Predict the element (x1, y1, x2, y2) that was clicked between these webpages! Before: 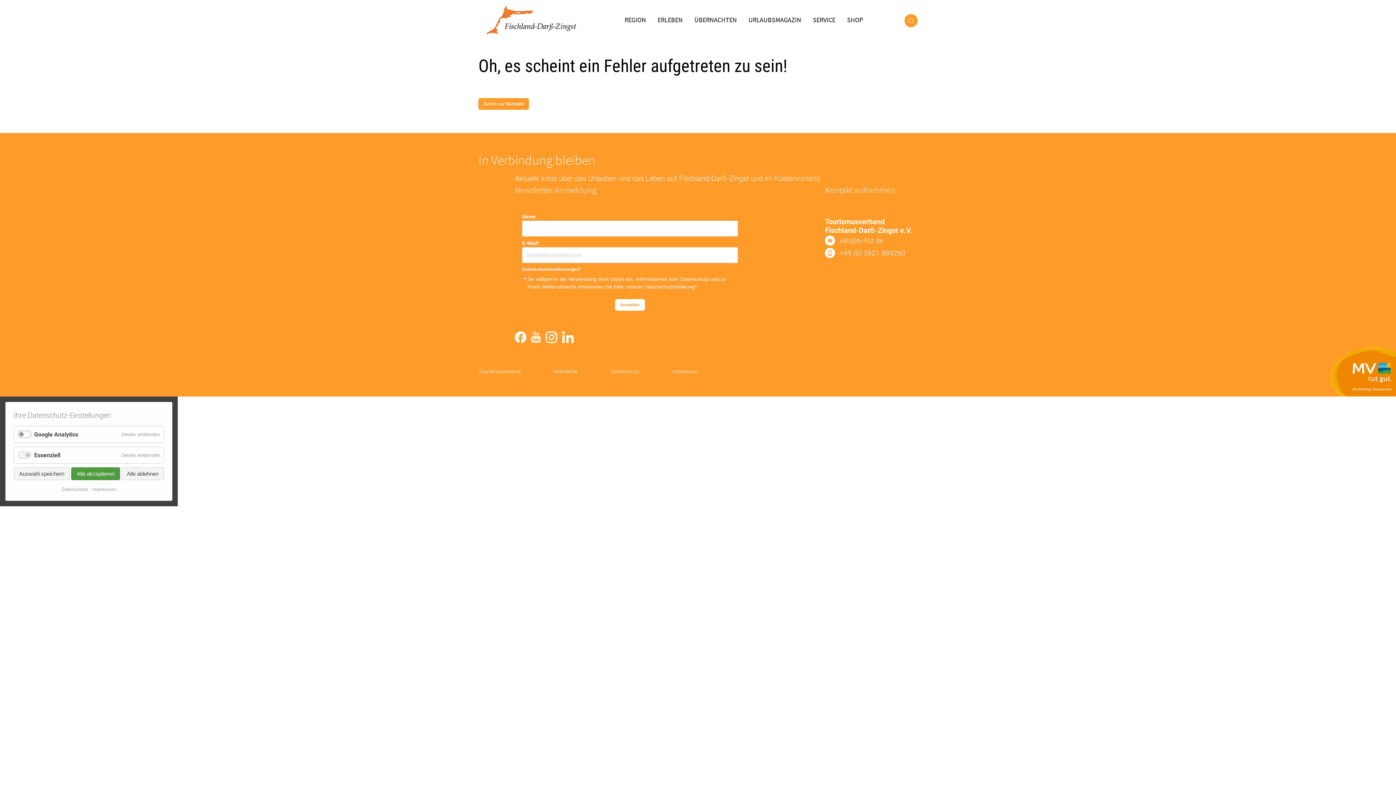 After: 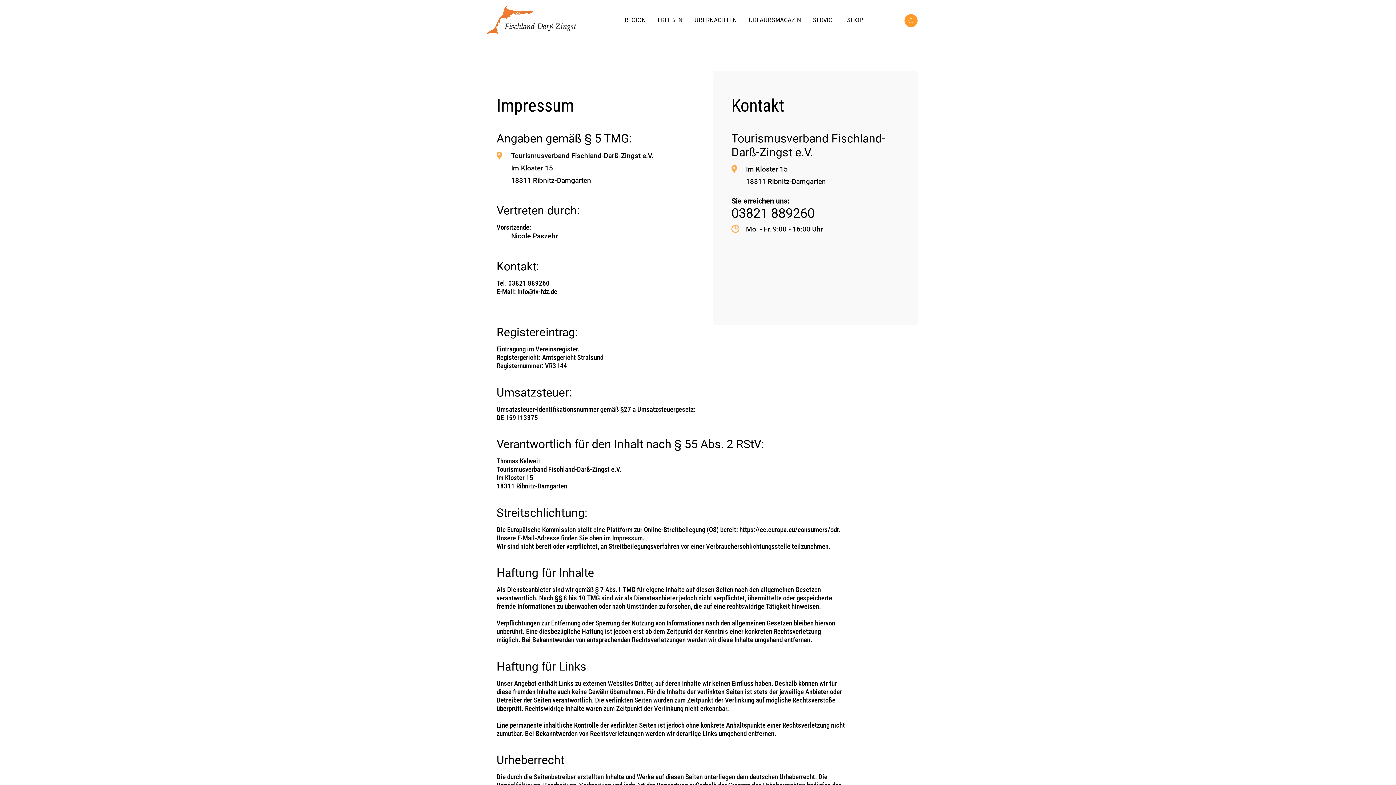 Action: bbox: (89, 487, 116, 492) label: Impressum